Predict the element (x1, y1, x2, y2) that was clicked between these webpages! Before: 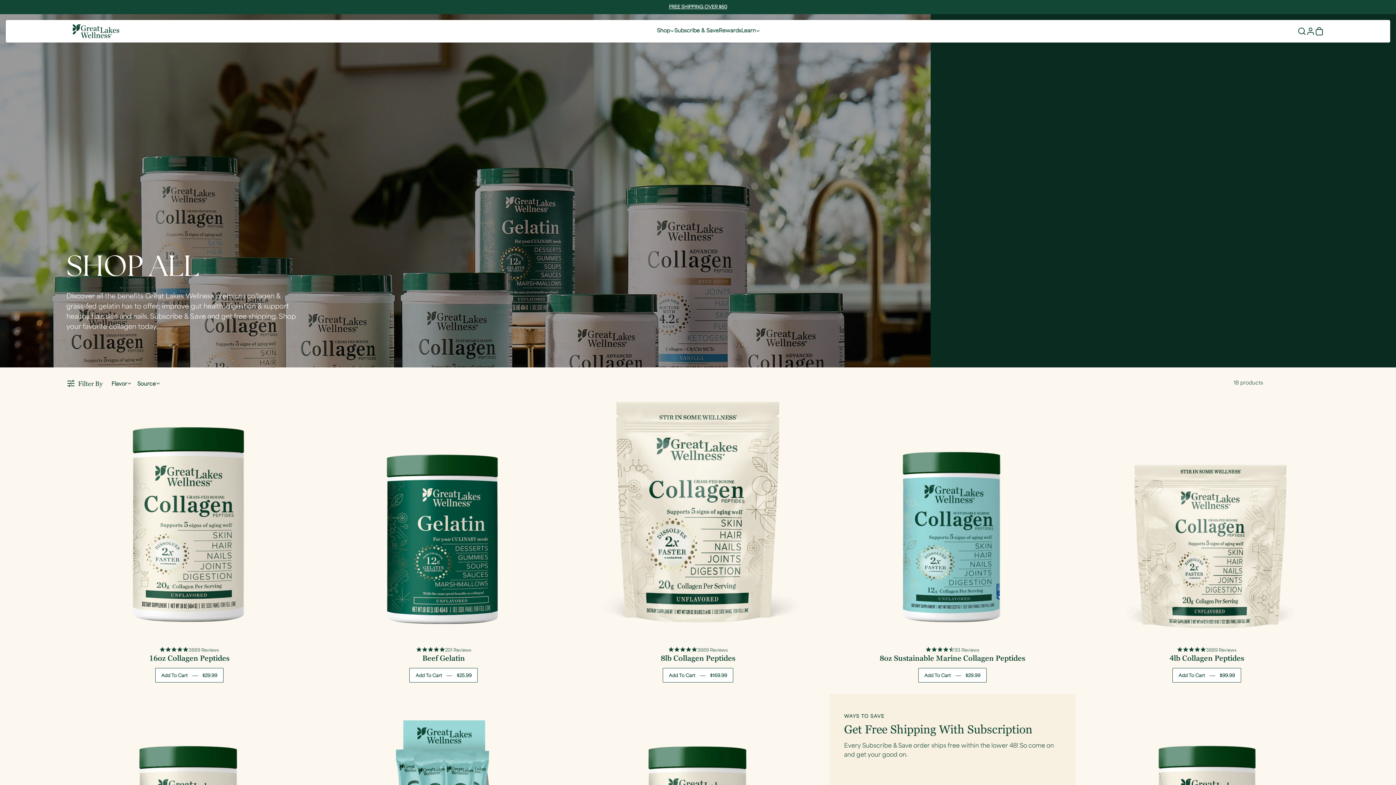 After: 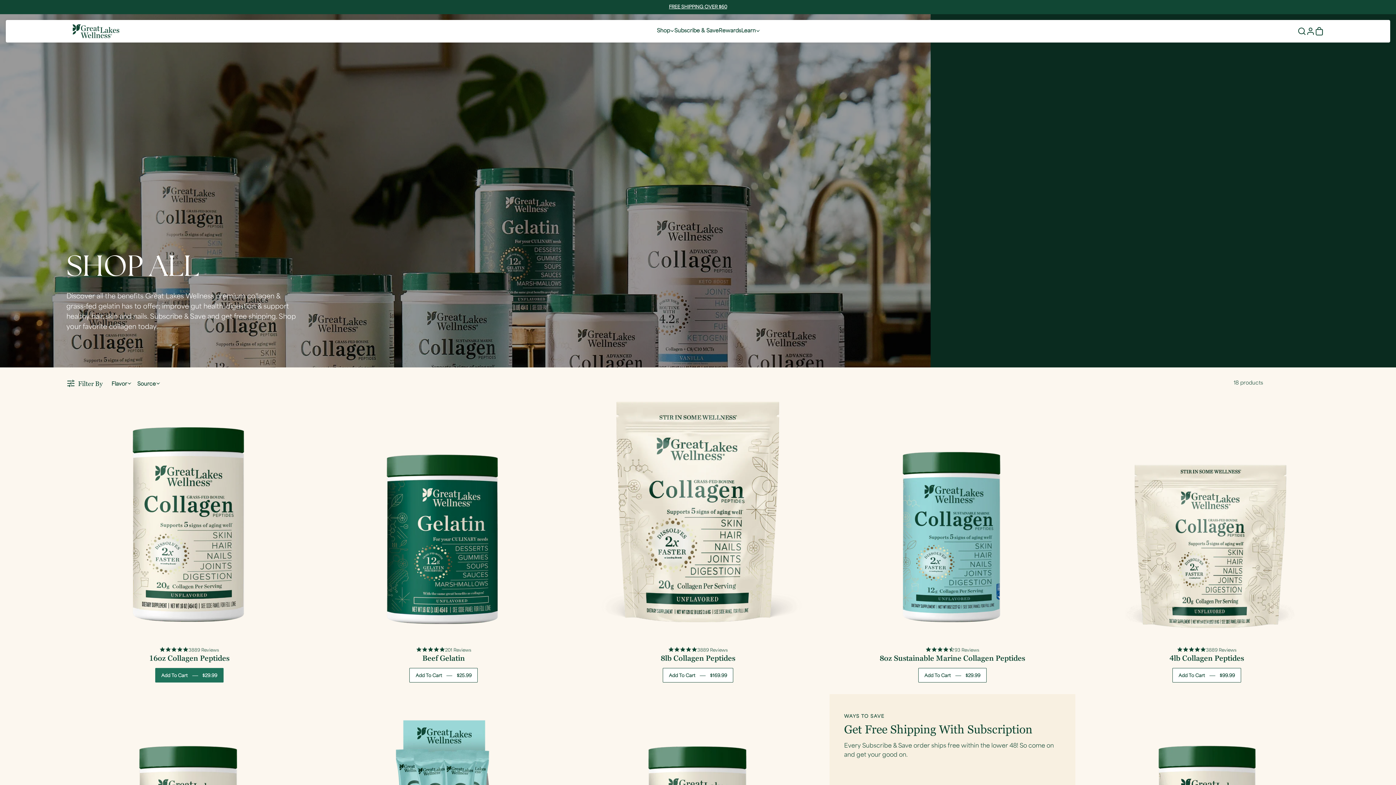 Action: bbox: (155, 668, 223, 682) label: Add To Cart
Regular Price
$29.99